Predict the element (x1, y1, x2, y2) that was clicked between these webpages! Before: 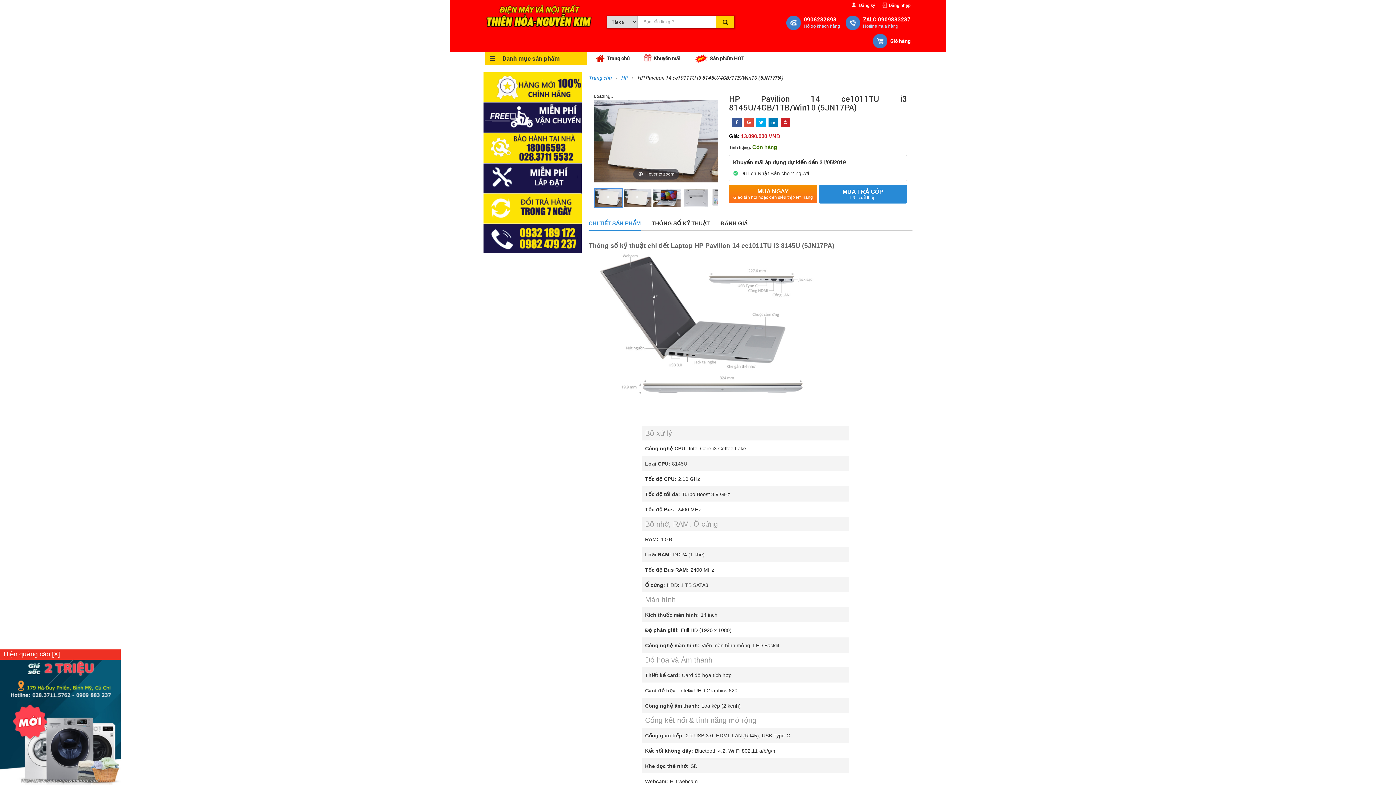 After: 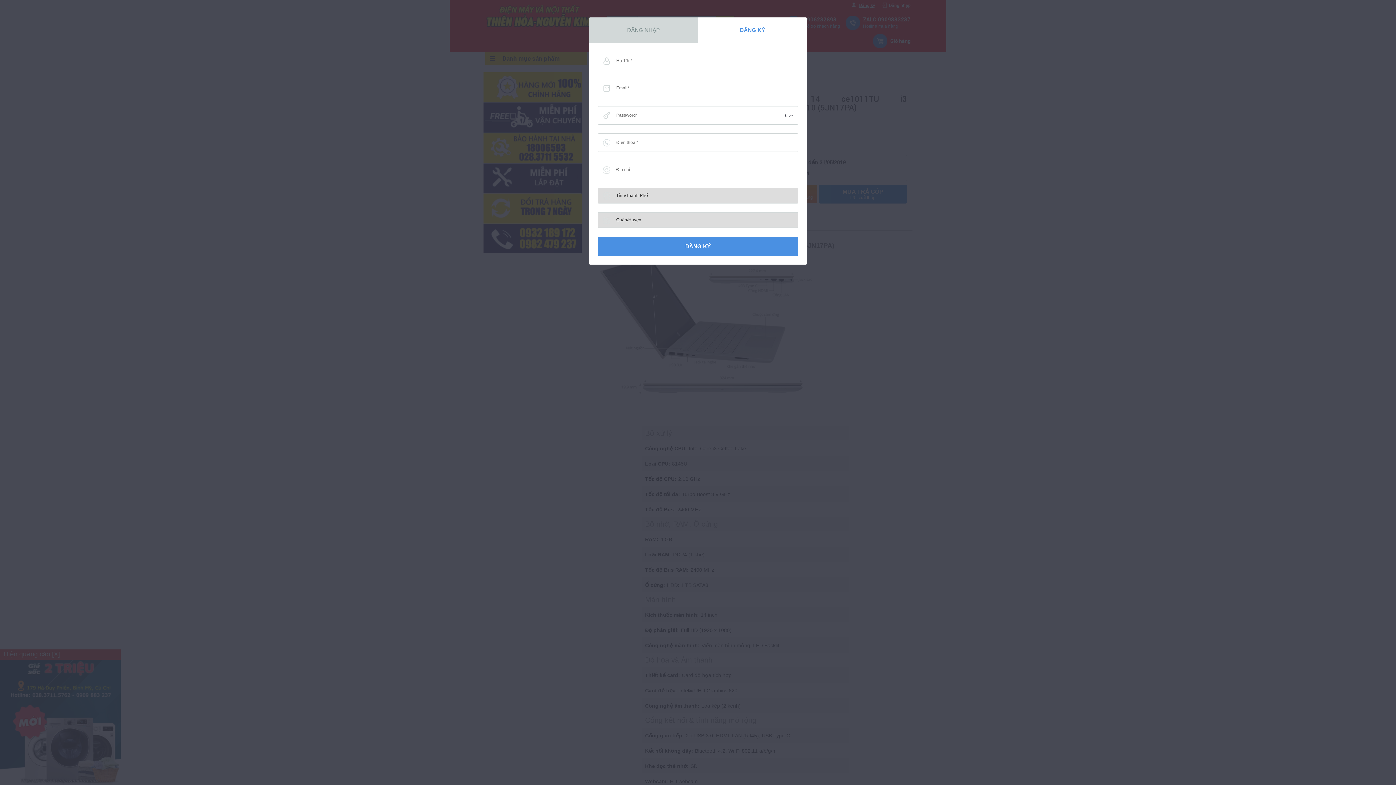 Action: label: Đăng ký bbox: (852, 1, 875, 7)